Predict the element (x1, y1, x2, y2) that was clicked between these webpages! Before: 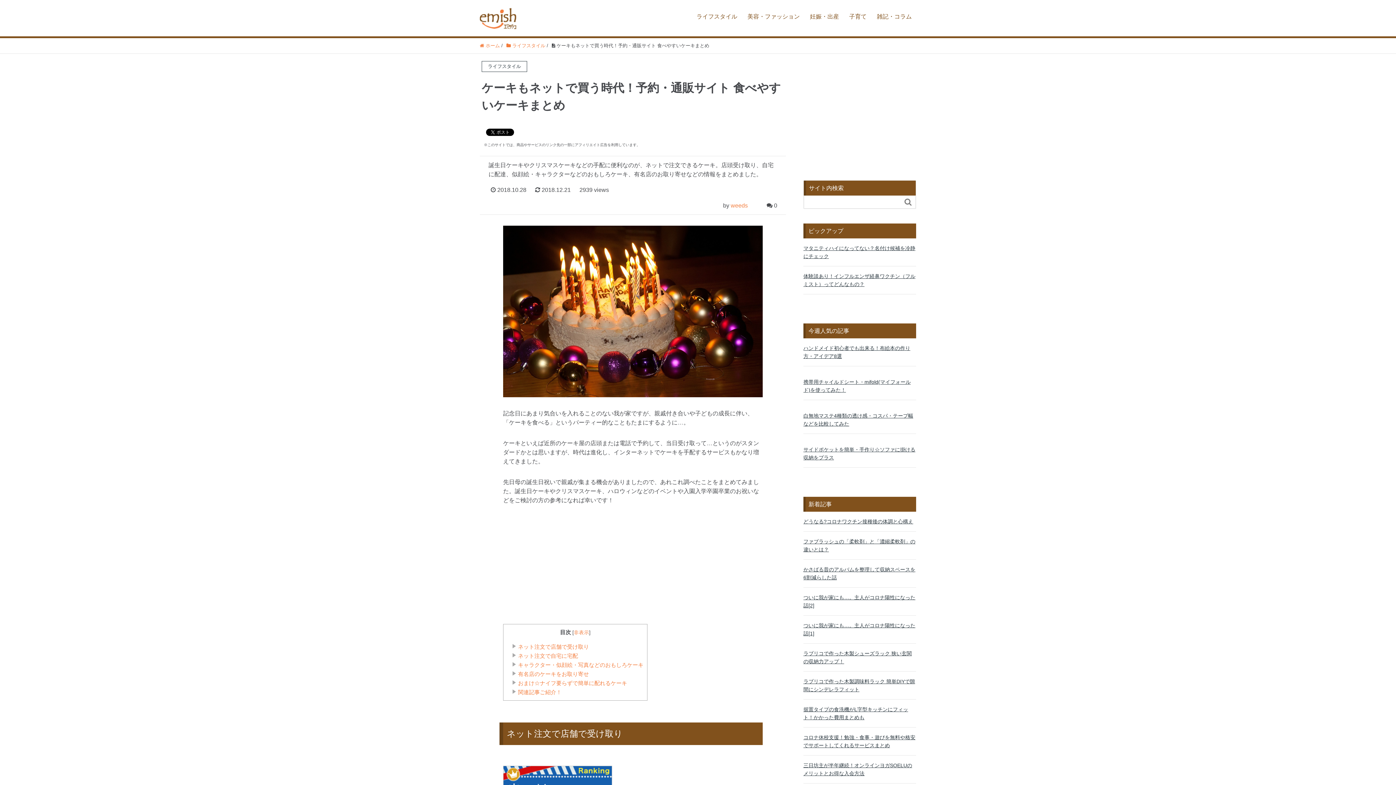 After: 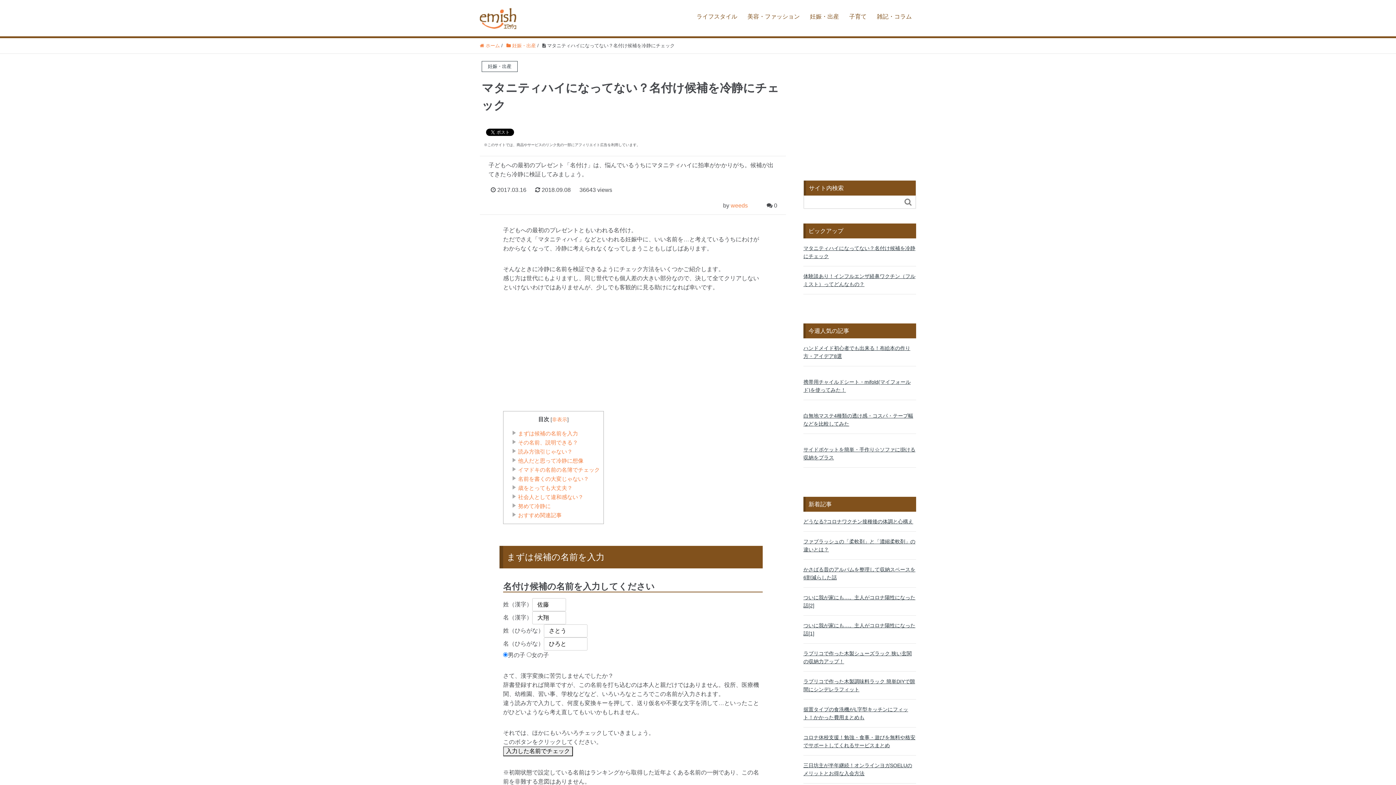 Action: label: マタニティハイになってない？名付け候補を冷静にチェック bbox: (803, 244, 916, 260)